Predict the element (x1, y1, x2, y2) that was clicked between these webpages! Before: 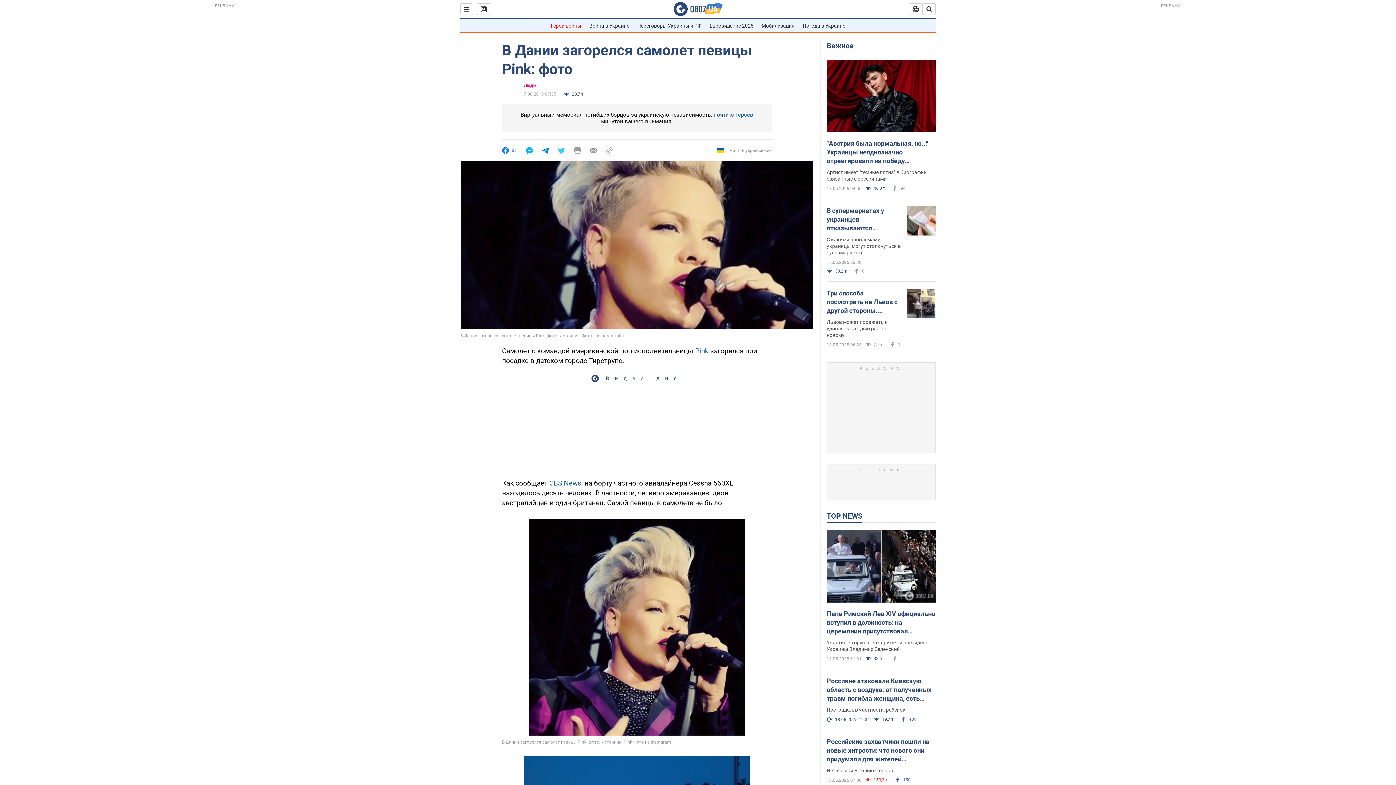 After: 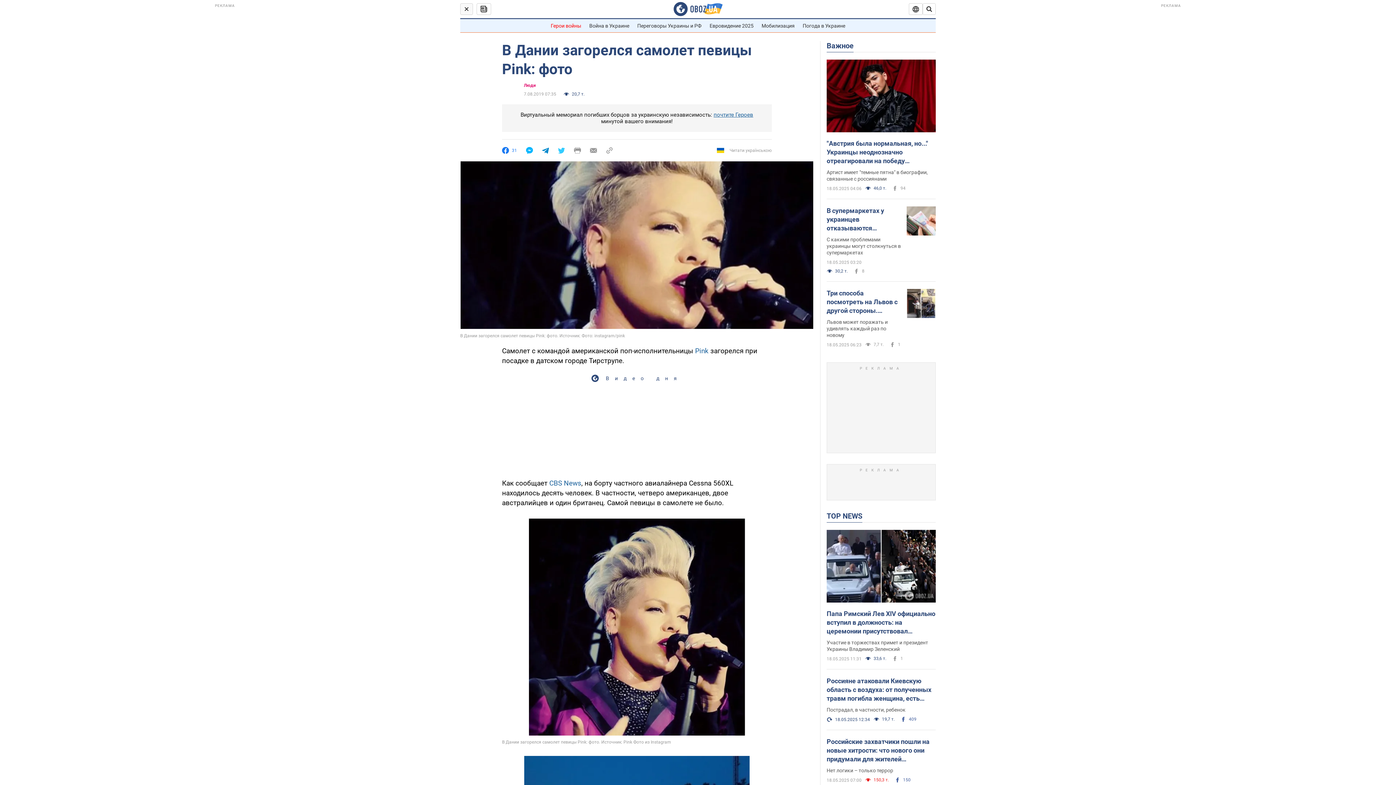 Action: bbox: (460, 3, 473, 14)